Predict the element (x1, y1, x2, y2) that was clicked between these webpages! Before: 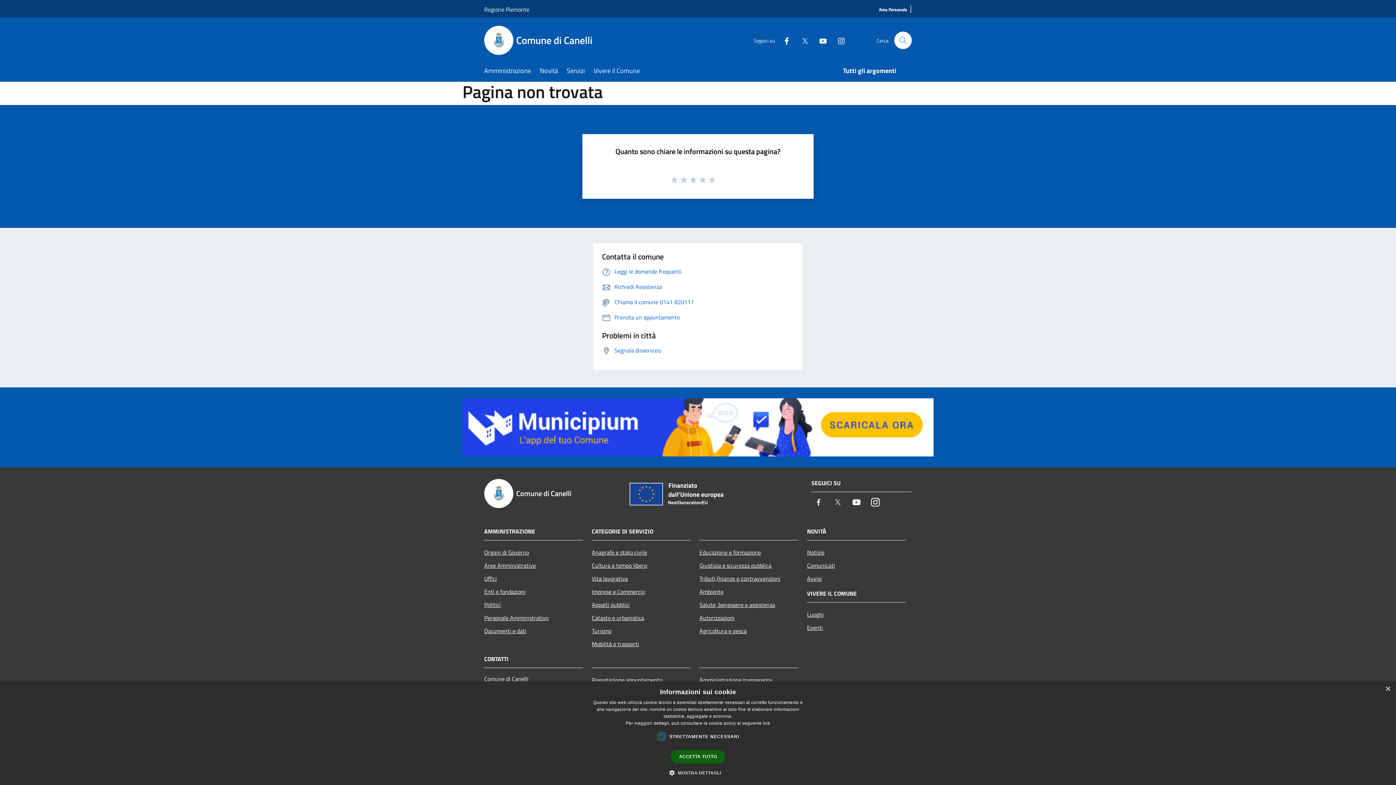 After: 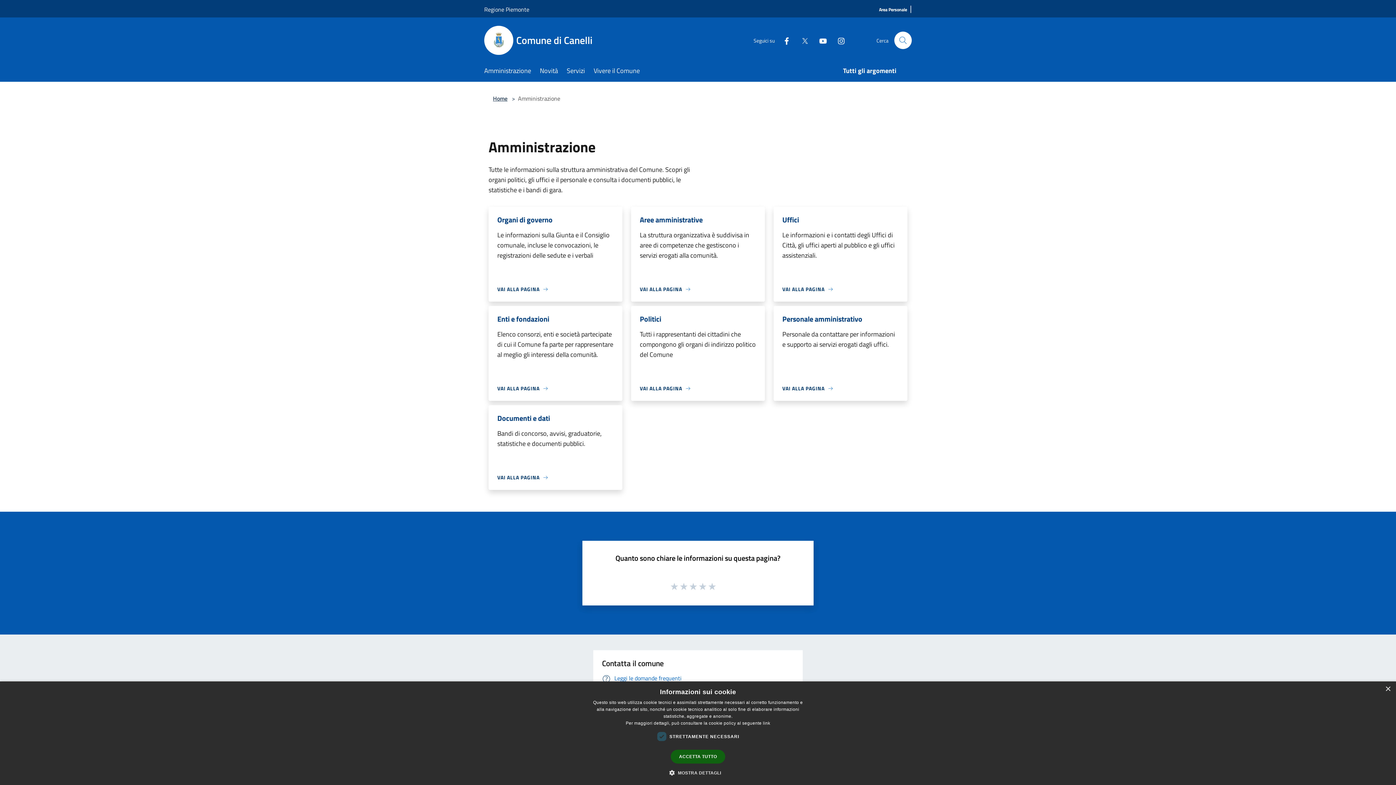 Action: bbox: (484, 61, 540, 81) label: Amministrazione